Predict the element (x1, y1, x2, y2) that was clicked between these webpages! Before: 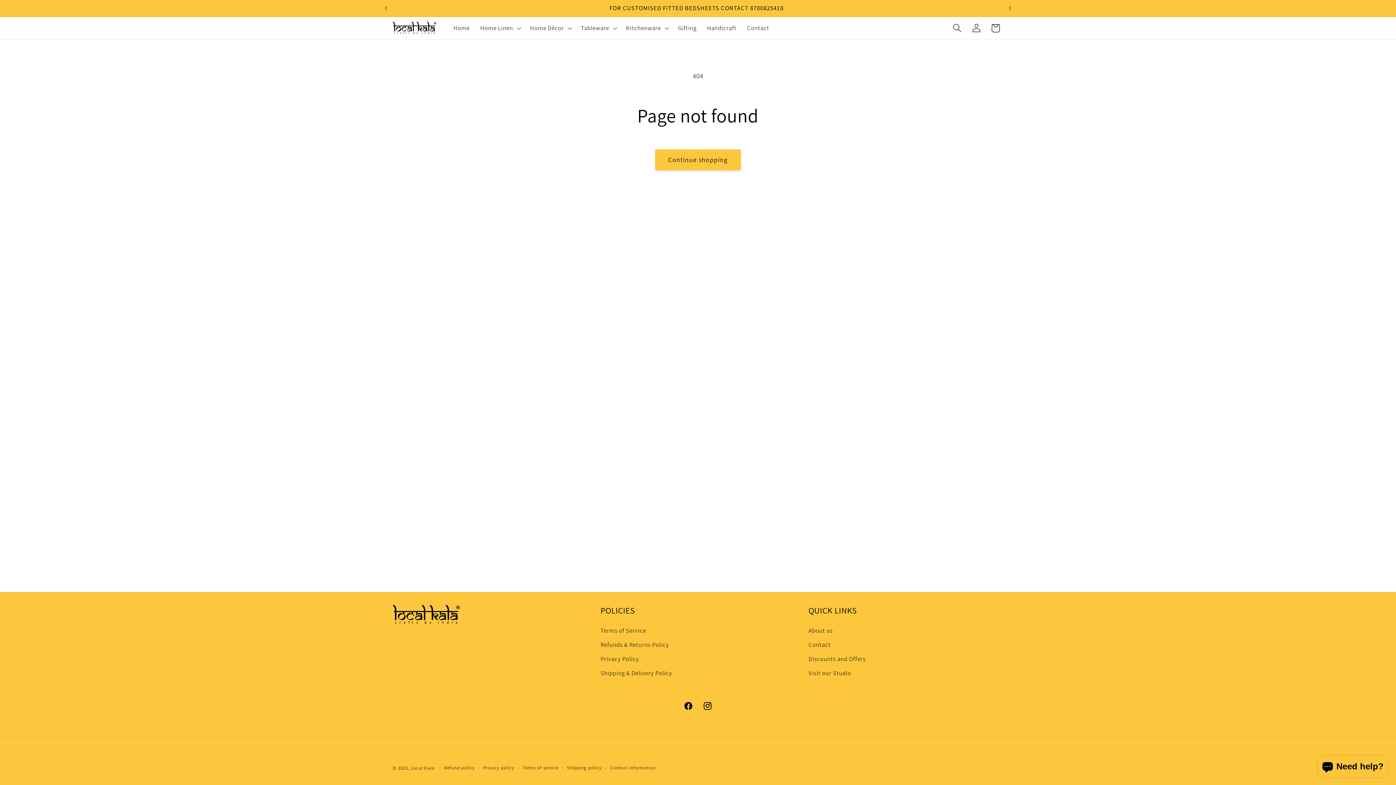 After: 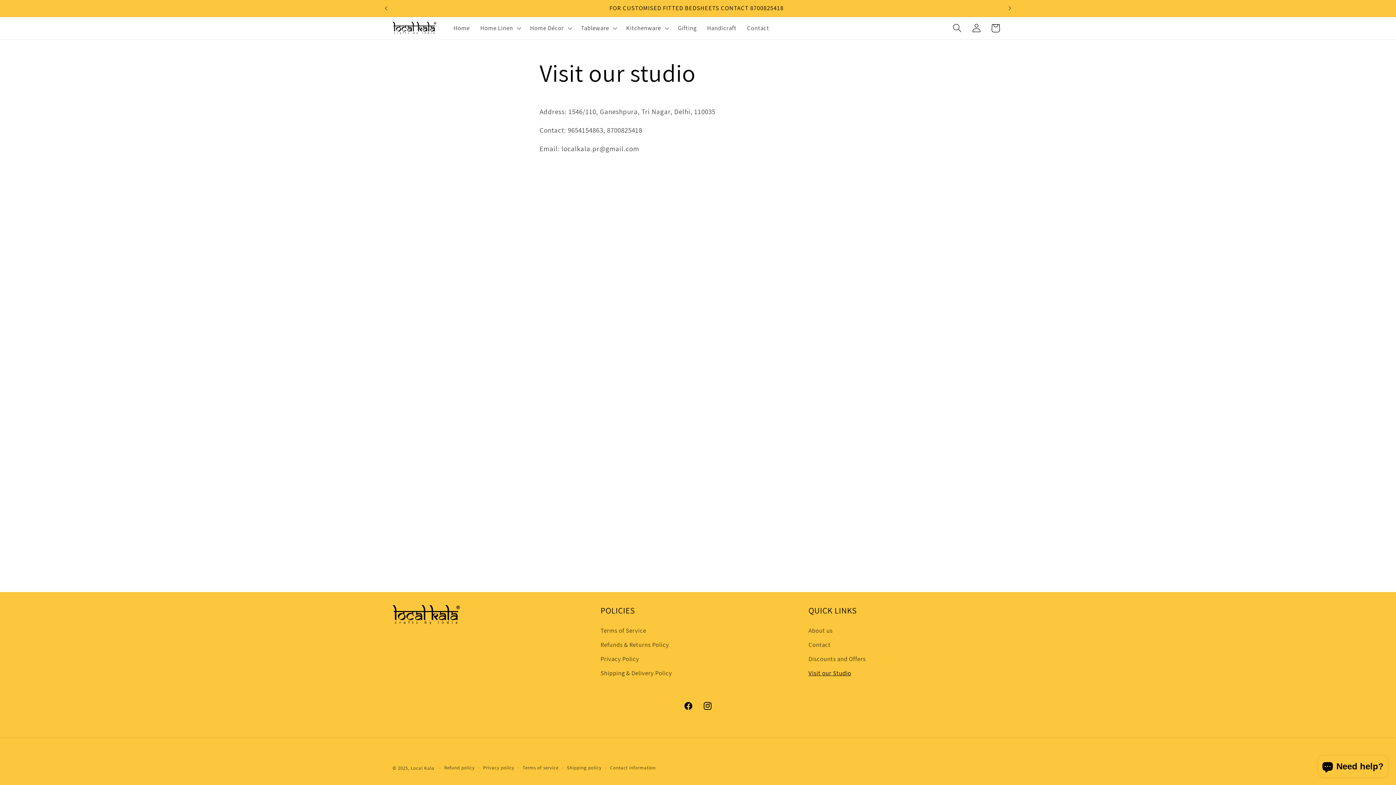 Action: label: Visit our Studio bbox: (808, 666, 851, 680)